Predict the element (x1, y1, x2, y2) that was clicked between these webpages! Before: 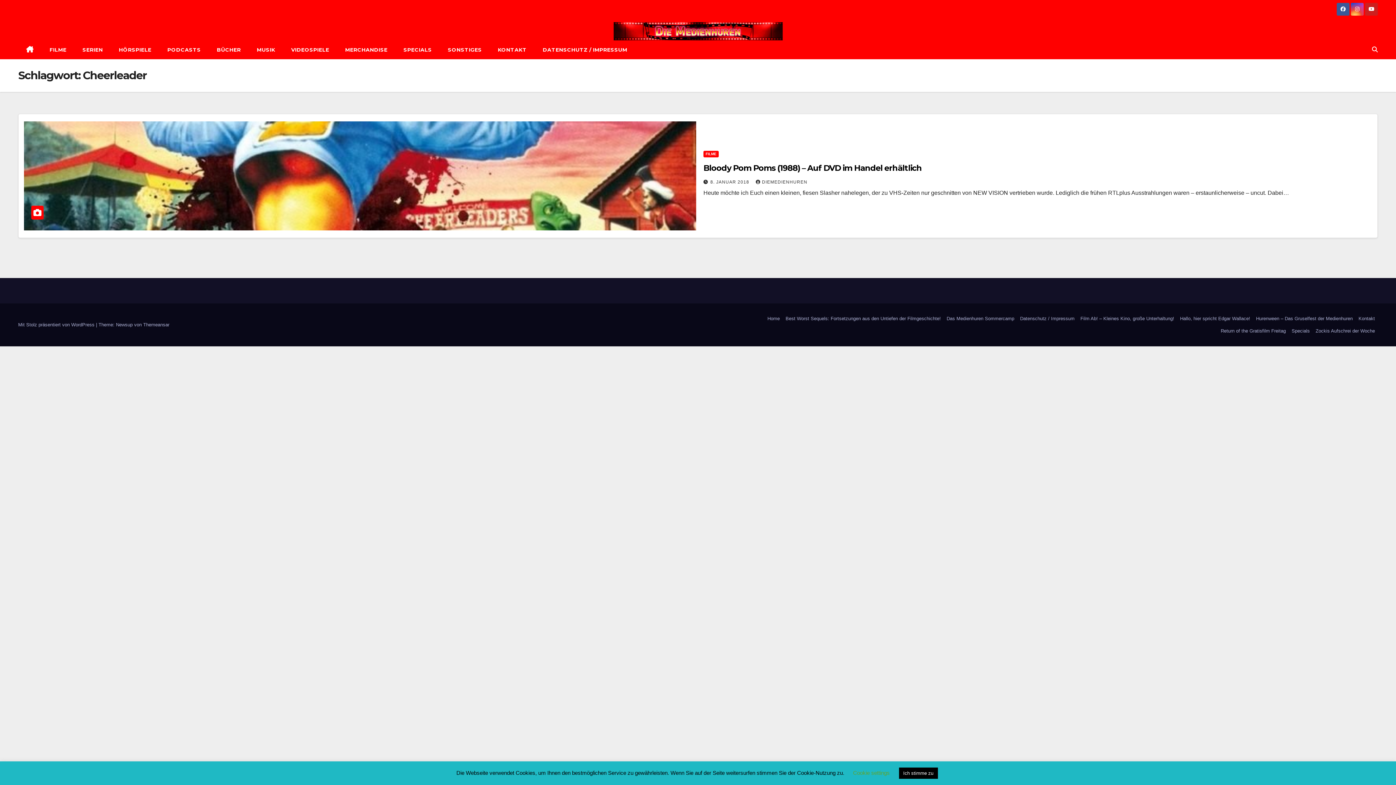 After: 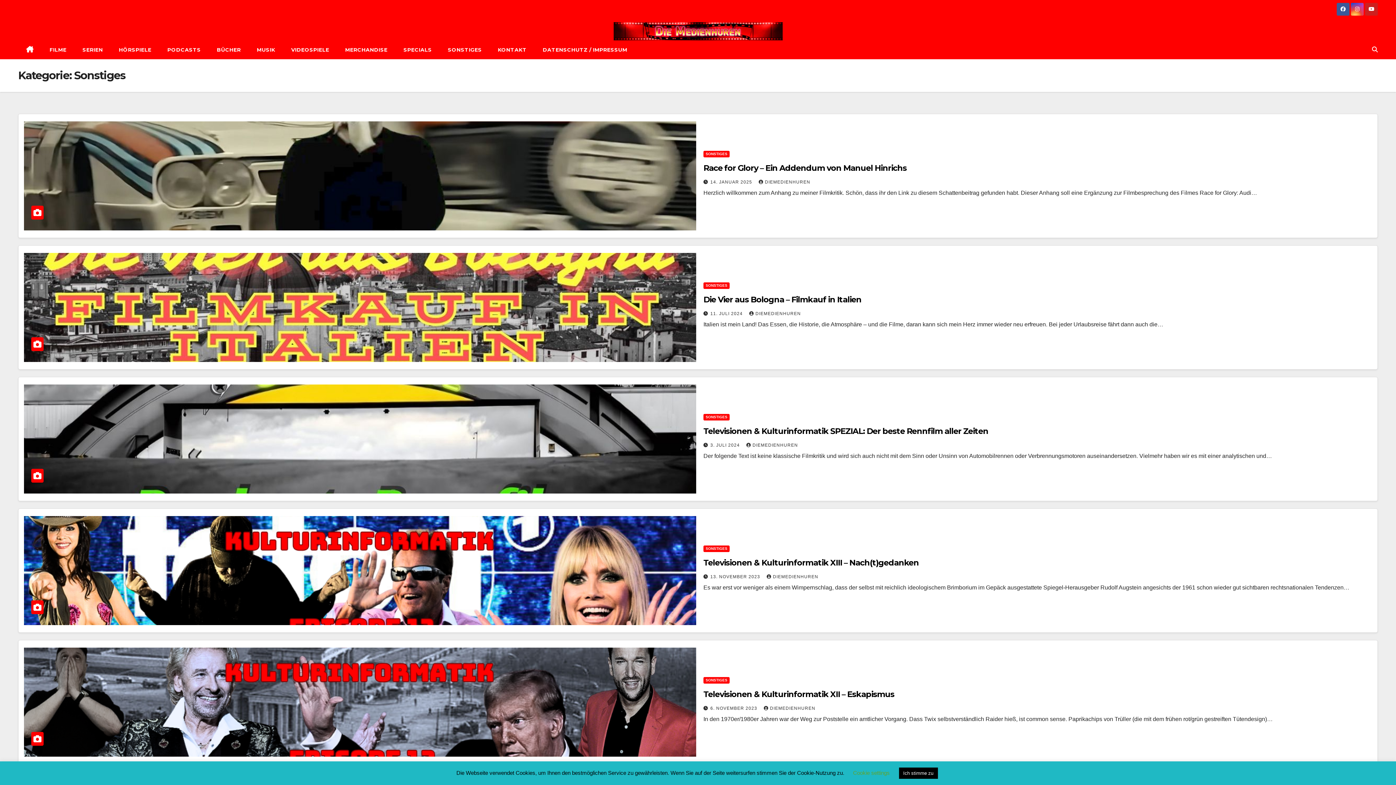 Action: bbox: (440, 40, 490, 59) label: SONSTIGES